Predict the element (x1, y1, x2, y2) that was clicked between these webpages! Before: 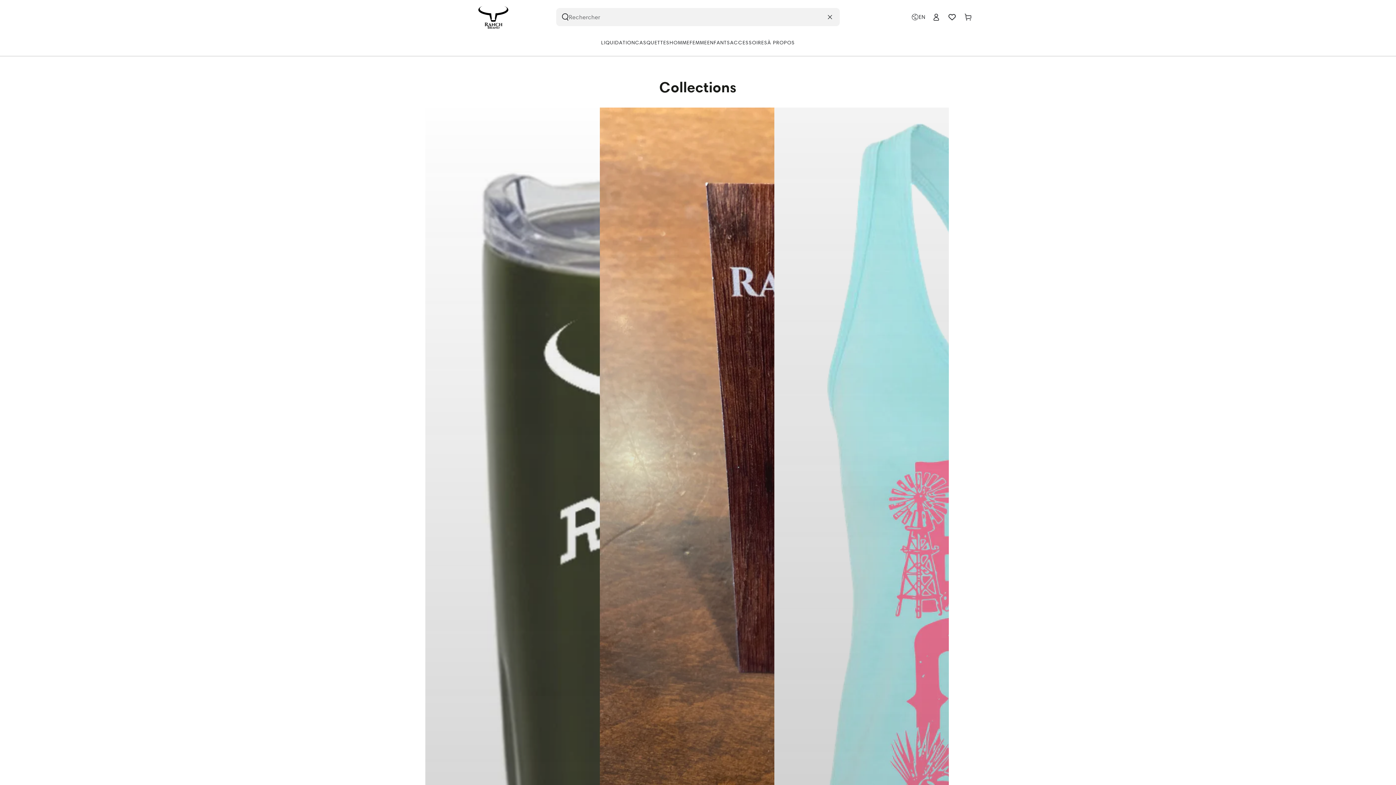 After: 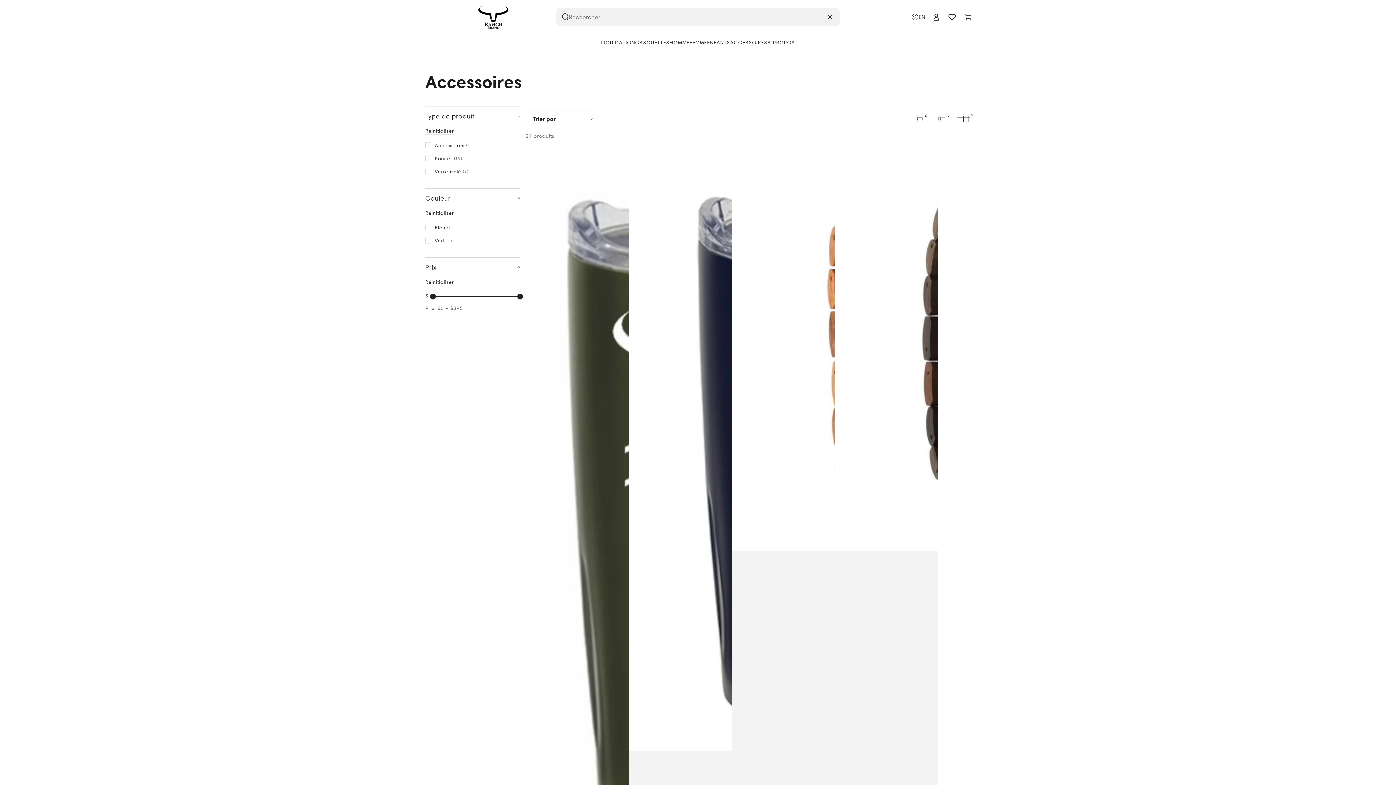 Action: bbox: (425, 107, 599, 1285) label: Accessoires